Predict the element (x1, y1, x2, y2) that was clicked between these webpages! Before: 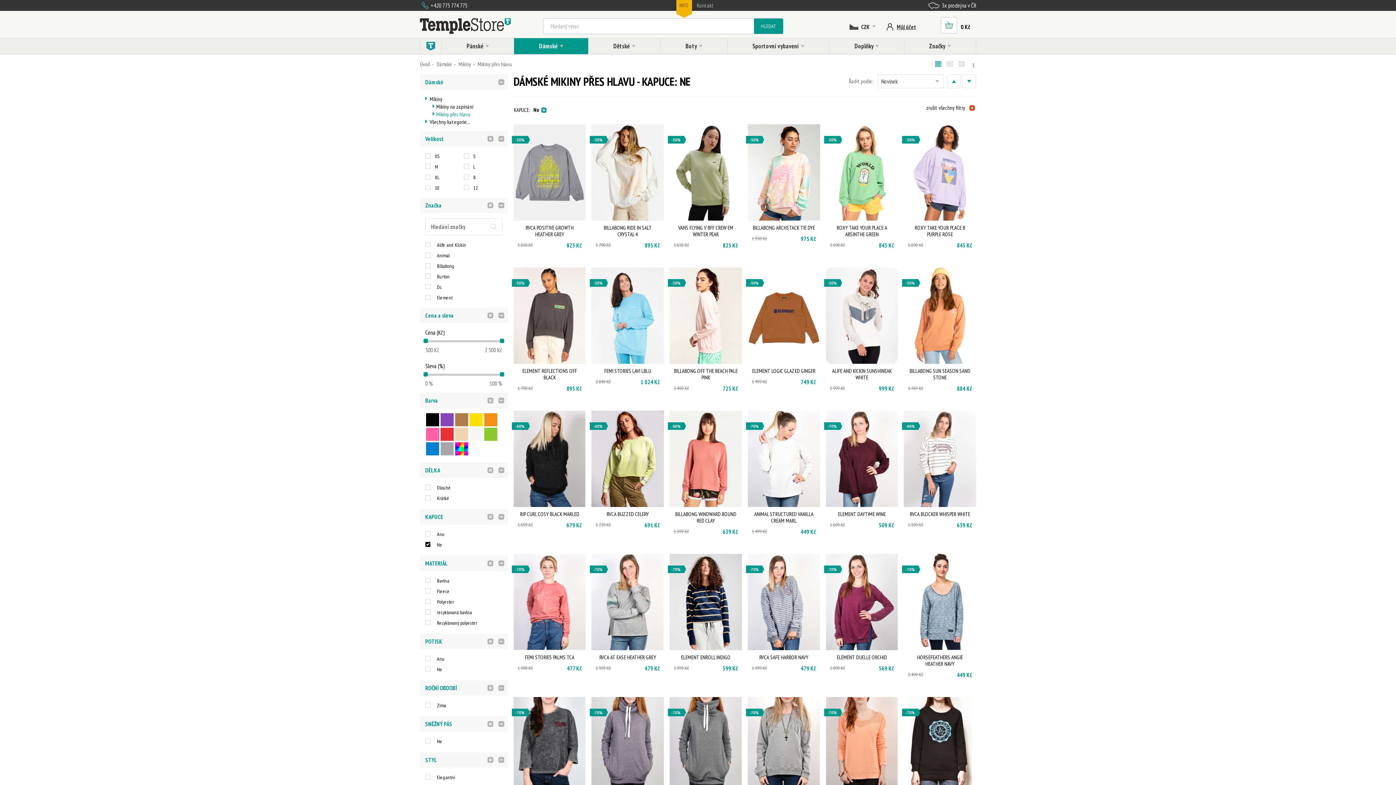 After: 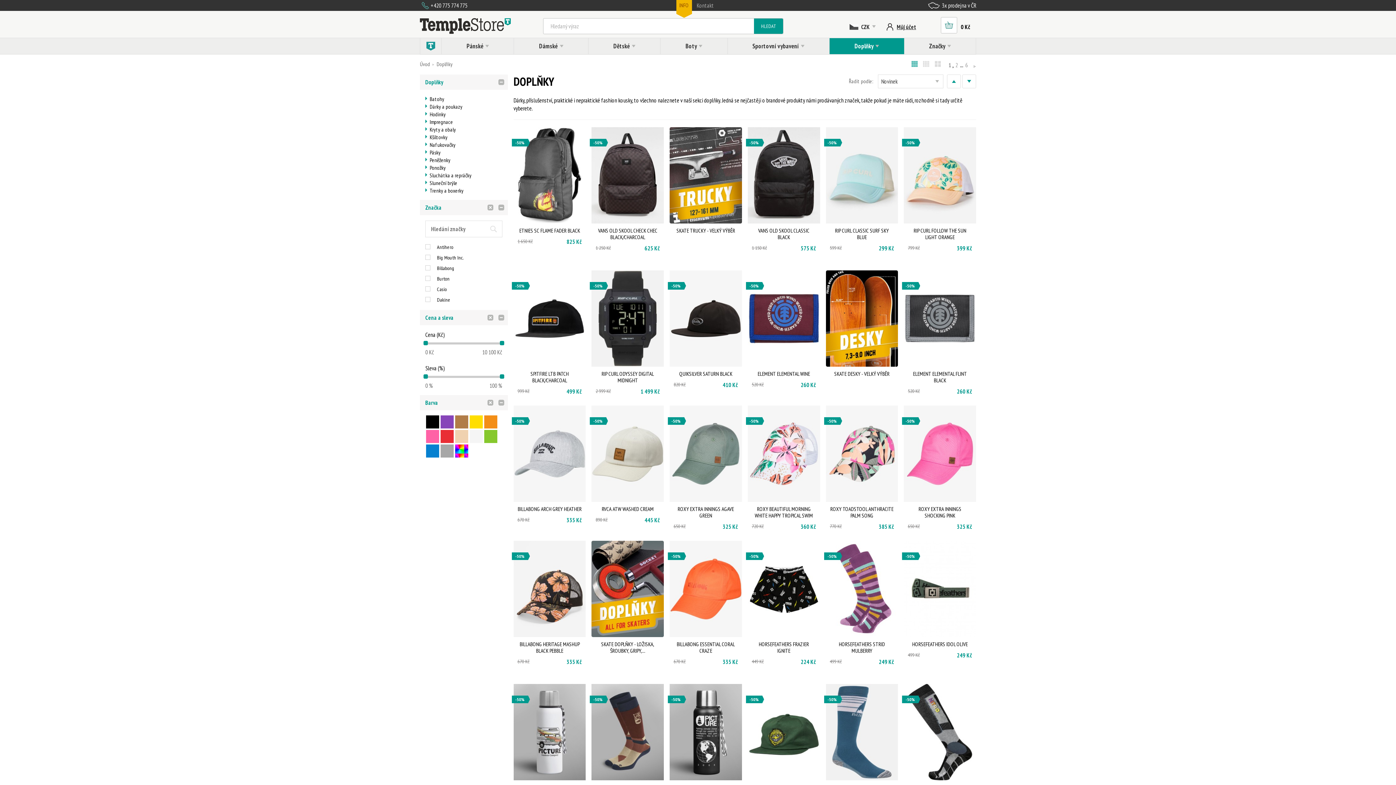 Action: label: Doplňky bbox: (829, 38, 904, 54)